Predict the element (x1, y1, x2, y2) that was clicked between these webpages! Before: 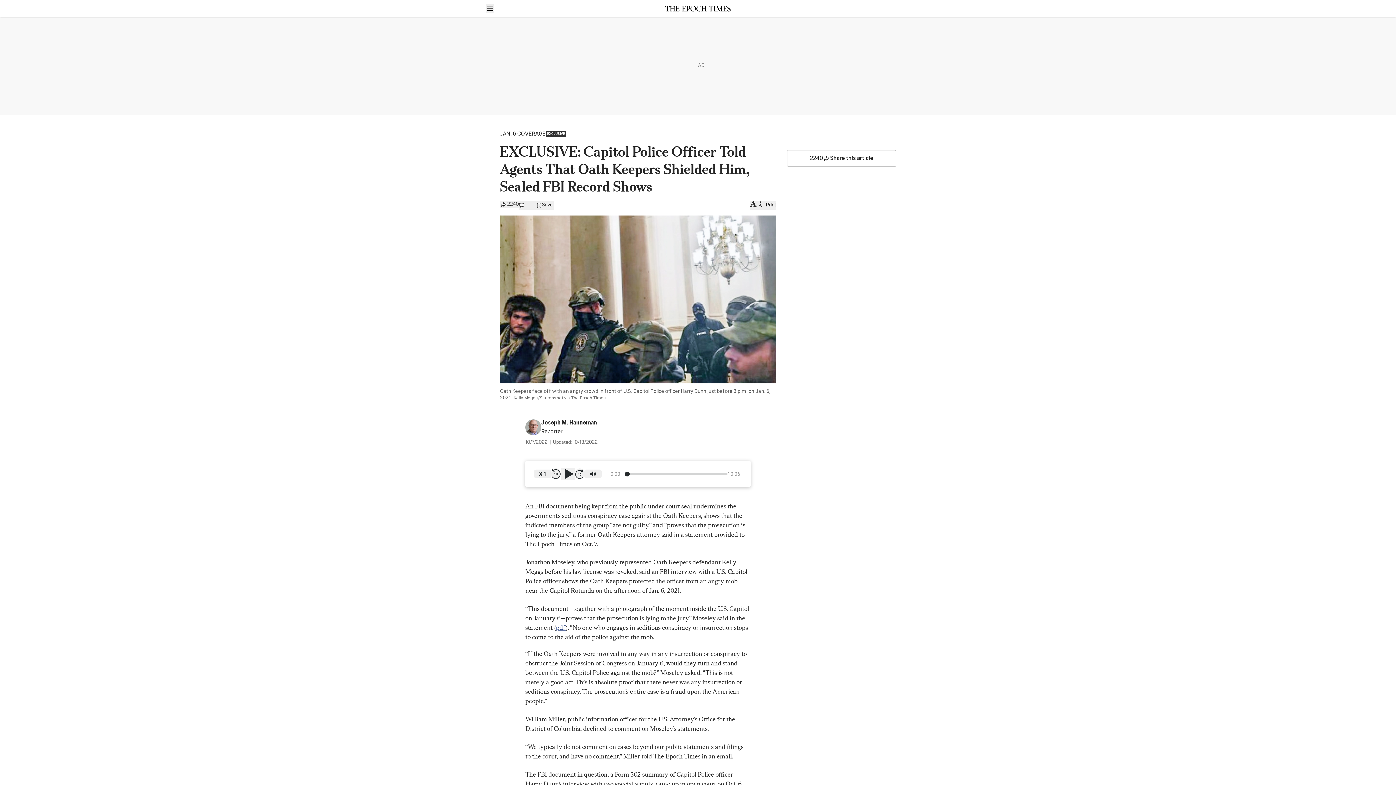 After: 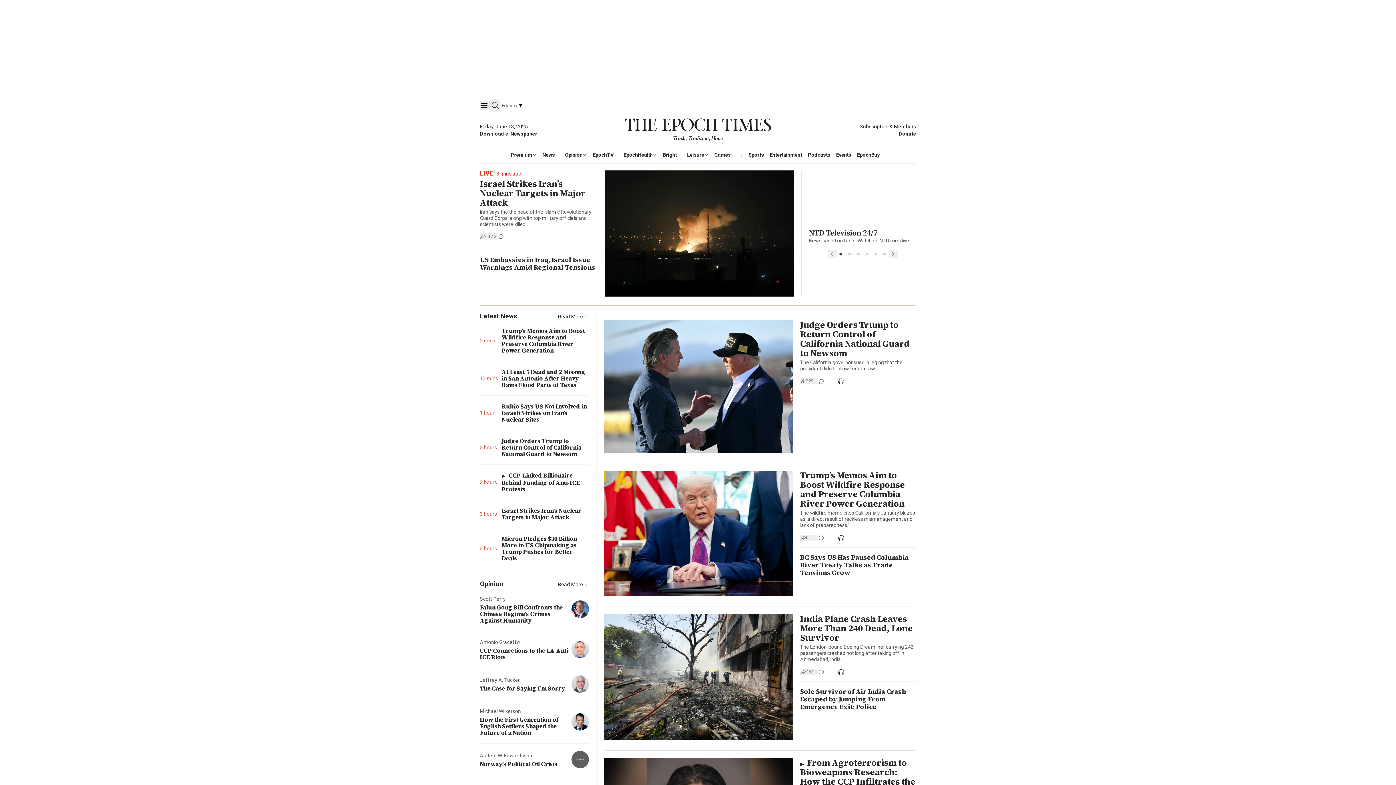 Action: bbox: (665, 5, 730, 11)